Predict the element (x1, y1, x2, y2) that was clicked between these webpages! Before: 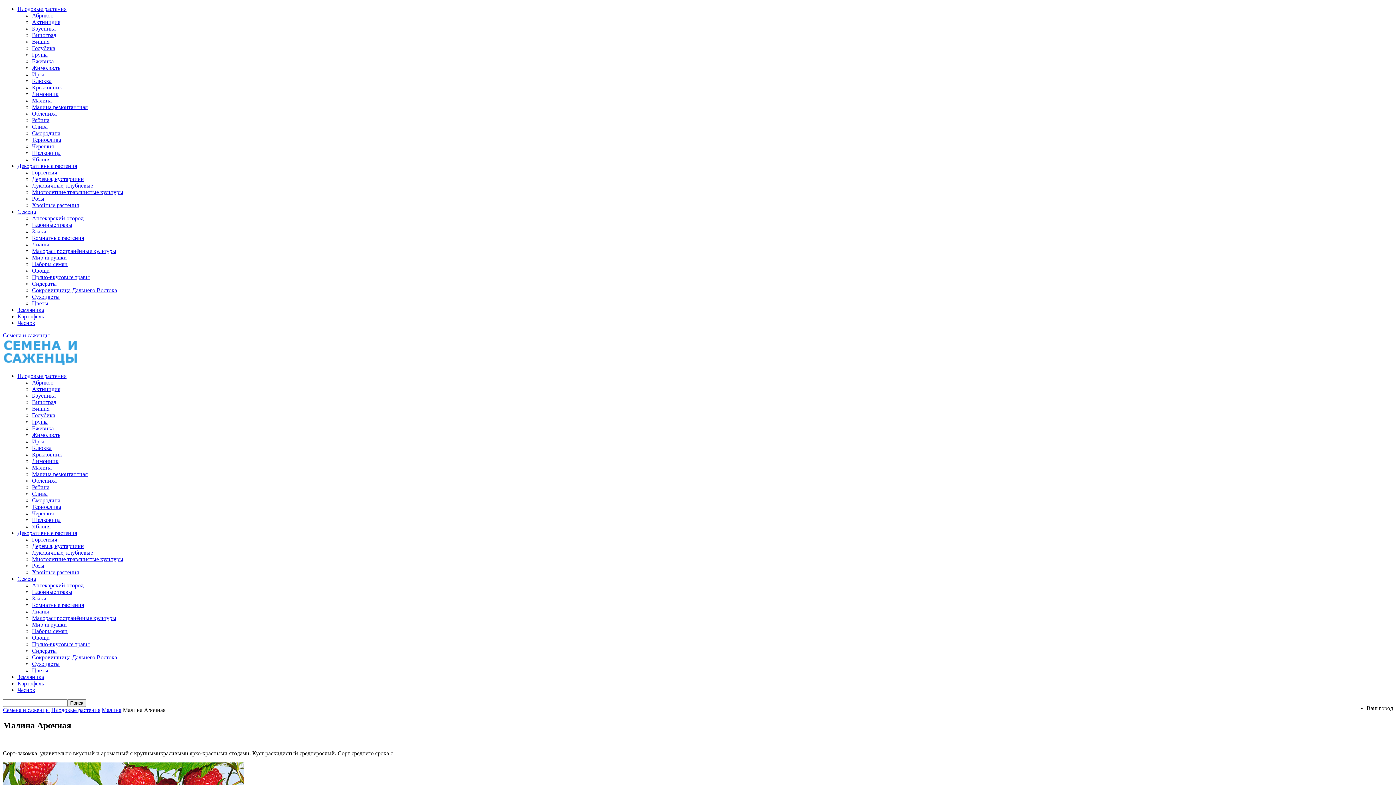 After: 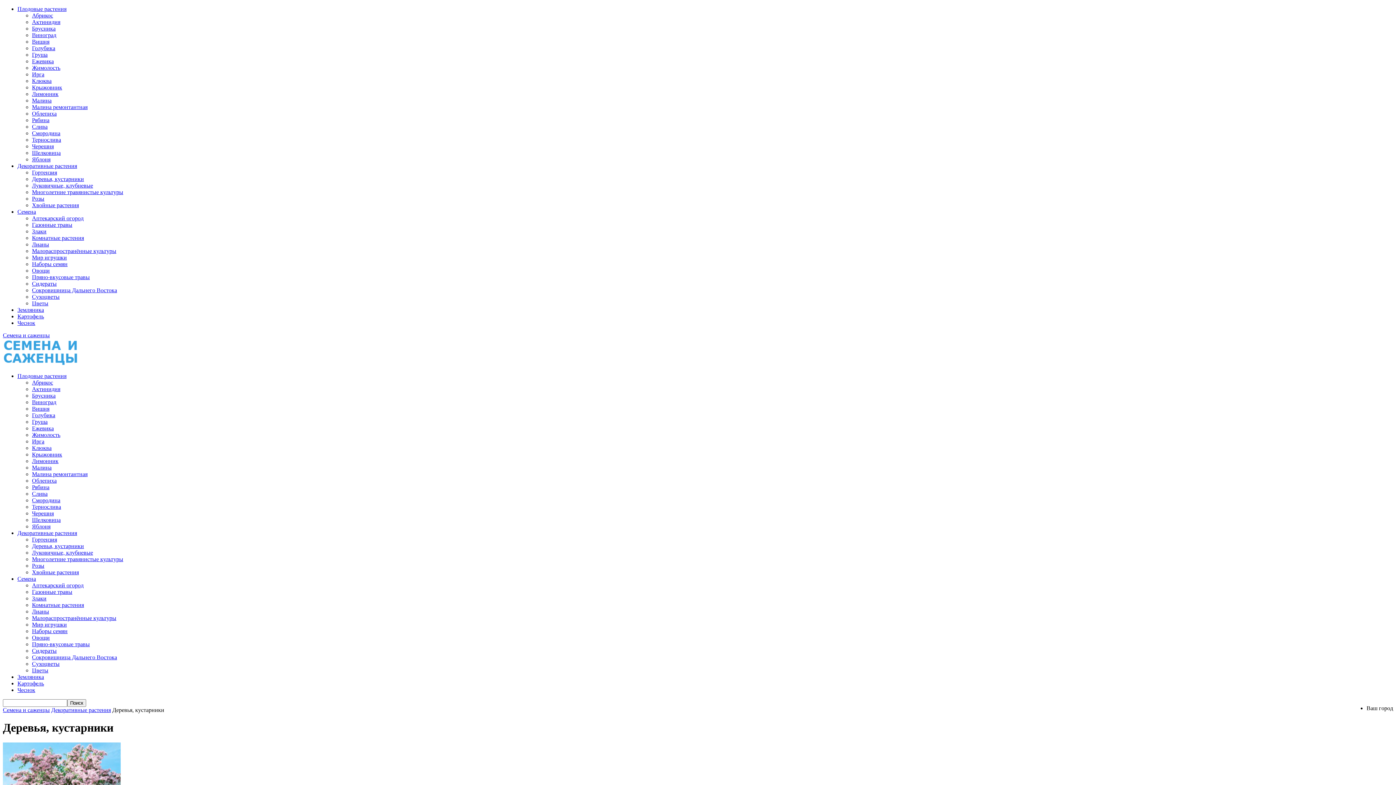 Action: bbox: (32, 543, 84, 549) label: Деревья, кустарники